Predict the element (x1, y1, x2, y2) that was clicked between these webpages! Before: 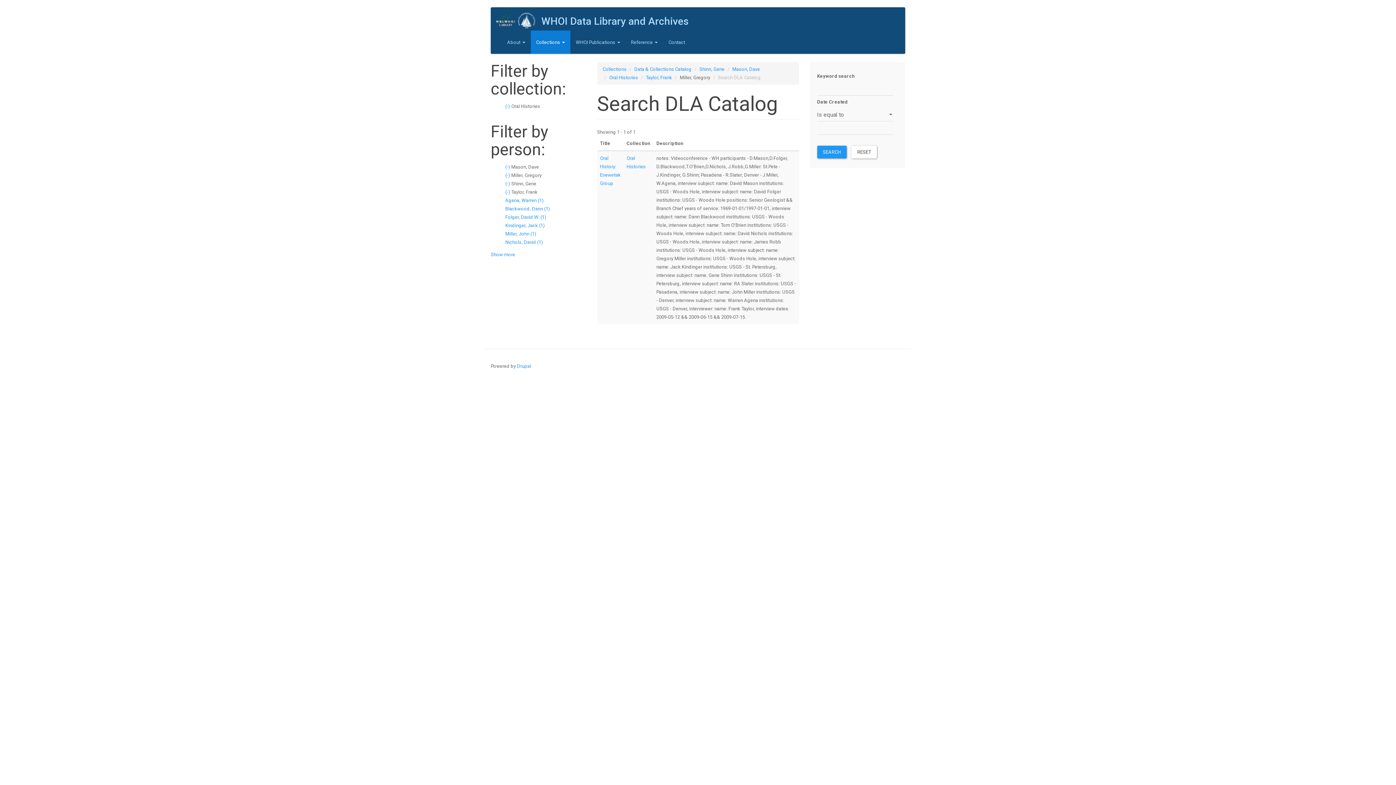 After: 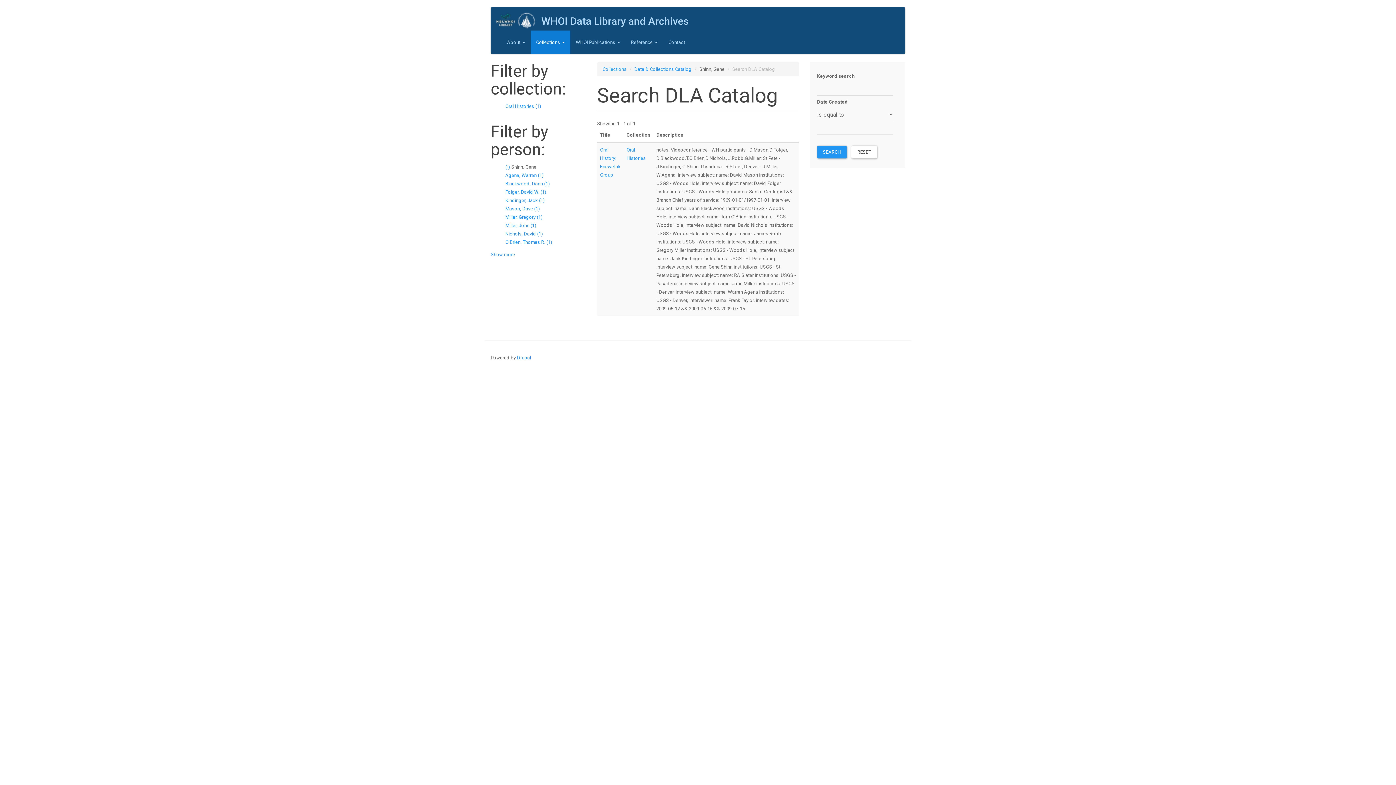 Action: label: Shinn, Gene bbox: (699, 66, 724, 72)